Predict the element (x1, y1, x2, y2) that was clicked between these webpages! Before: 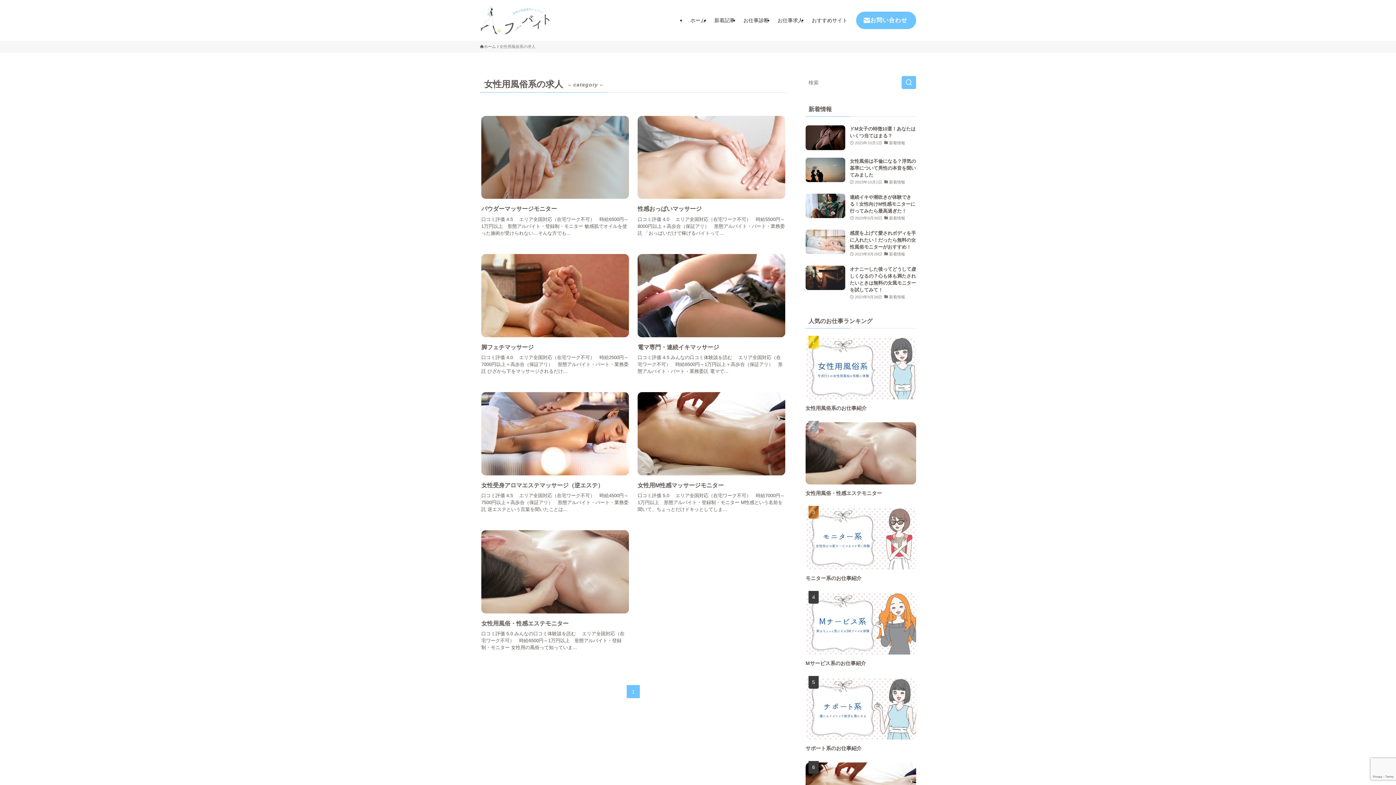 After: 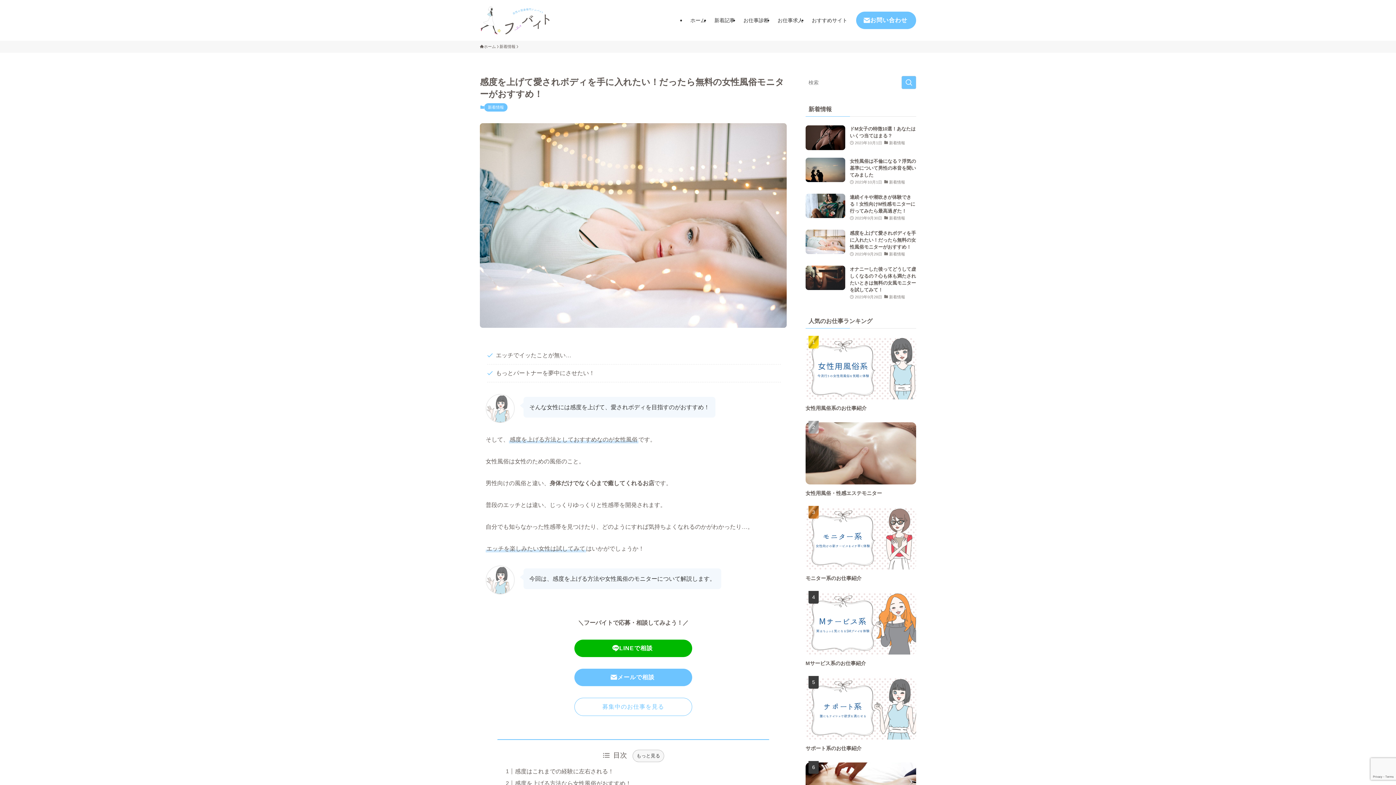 Action: label: 感度を上げて愛されボディを手に入れたい！だったら無料の女性風俗モニターがおすすめ！
2023年9月29日
新着情報 bbox: (805, 229, 916, 258)